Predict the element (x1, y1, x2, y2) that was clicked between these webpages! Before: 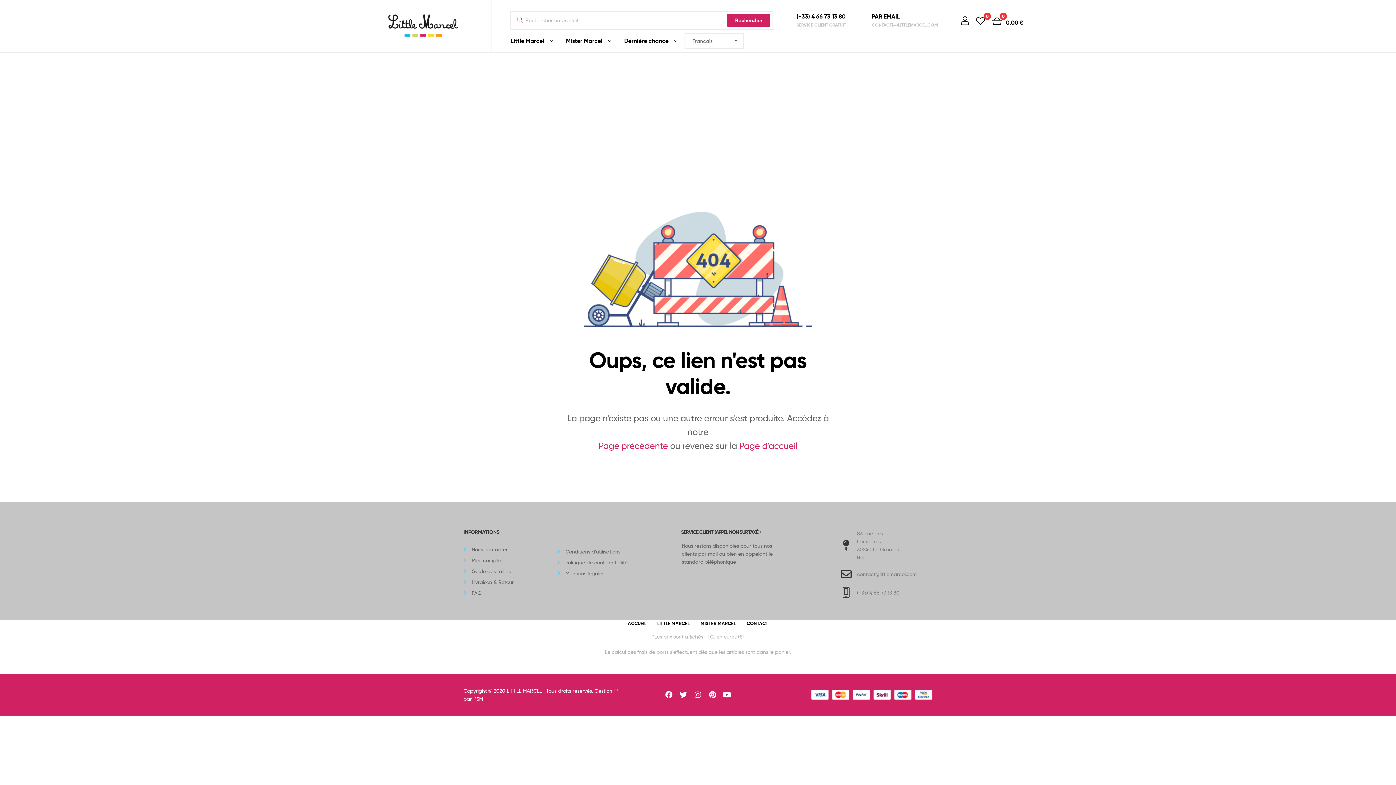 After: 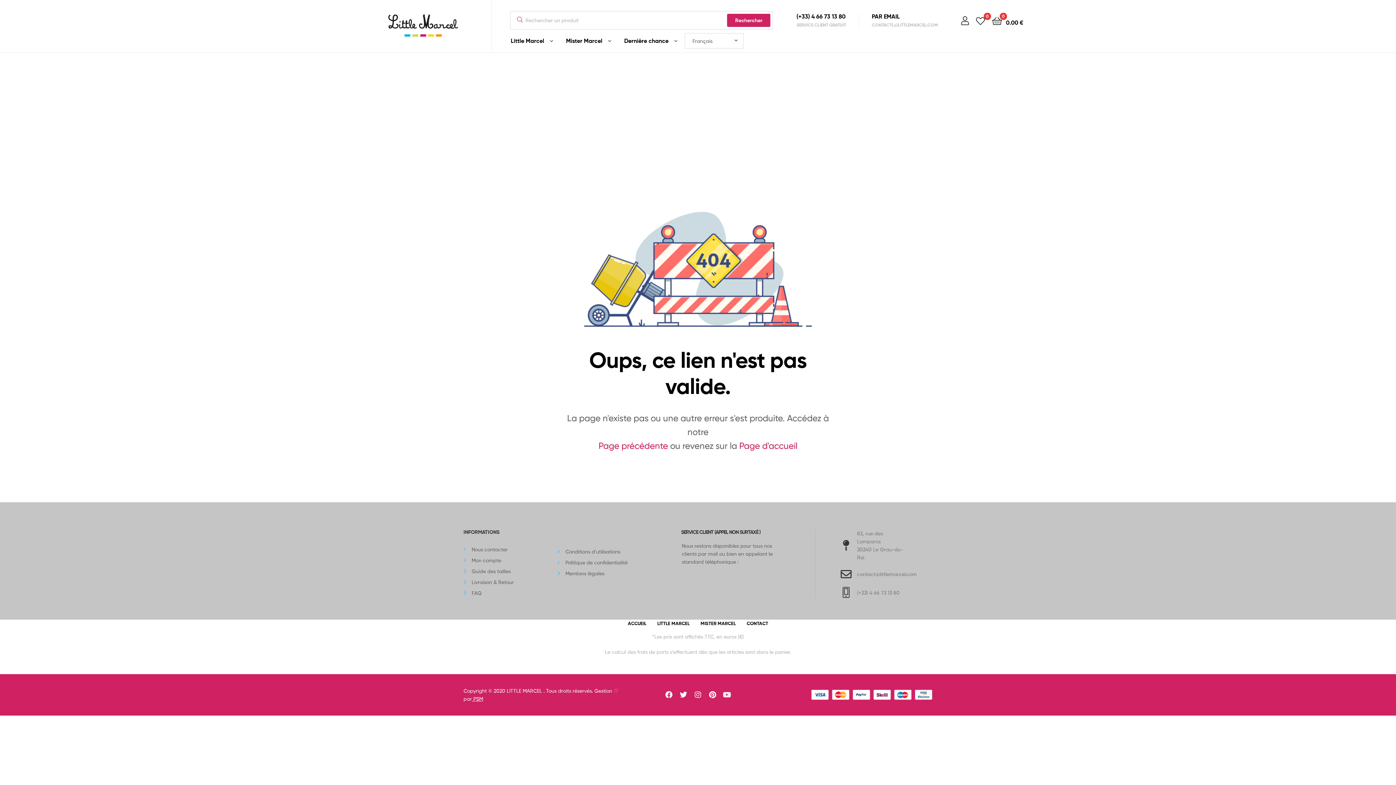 Action: label: Youtube bbox: (723, 691, 730, 698)